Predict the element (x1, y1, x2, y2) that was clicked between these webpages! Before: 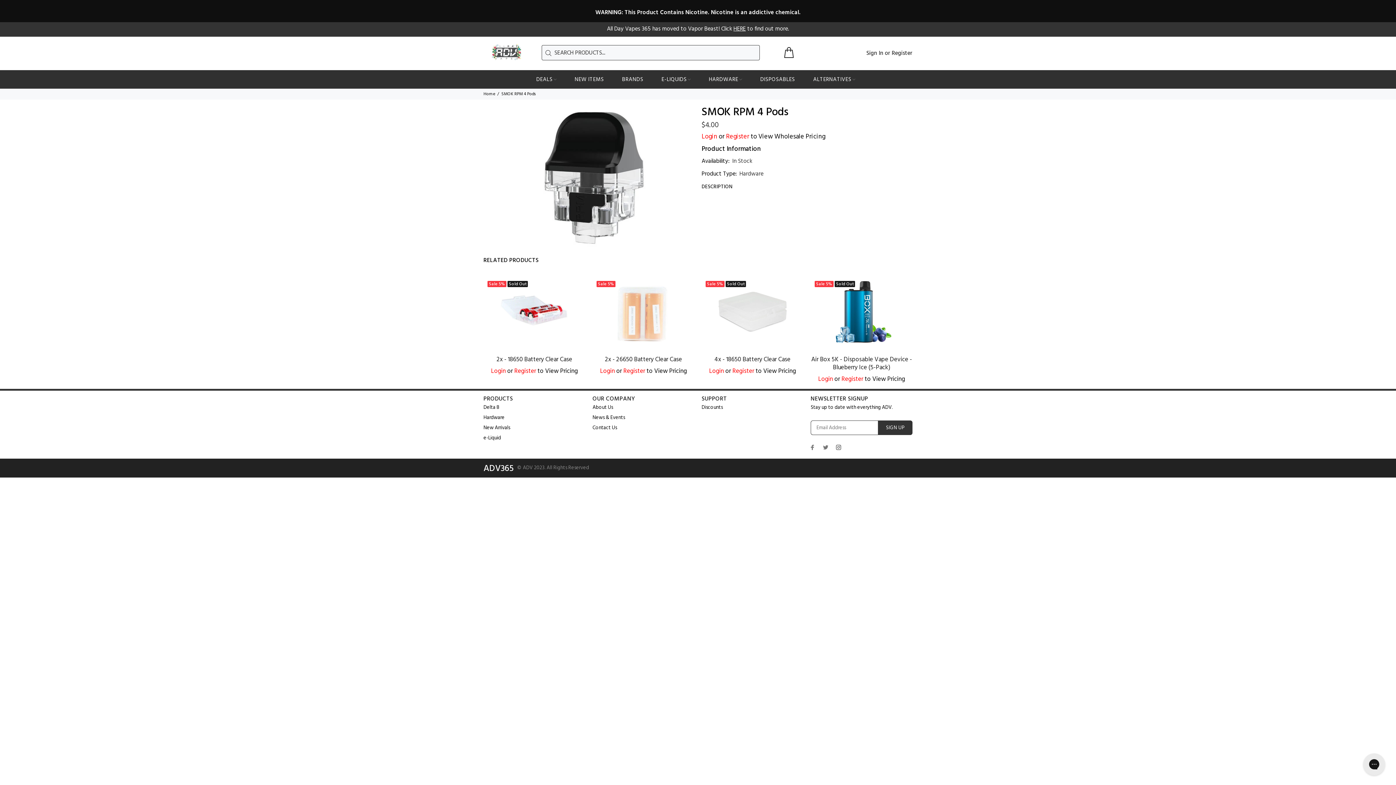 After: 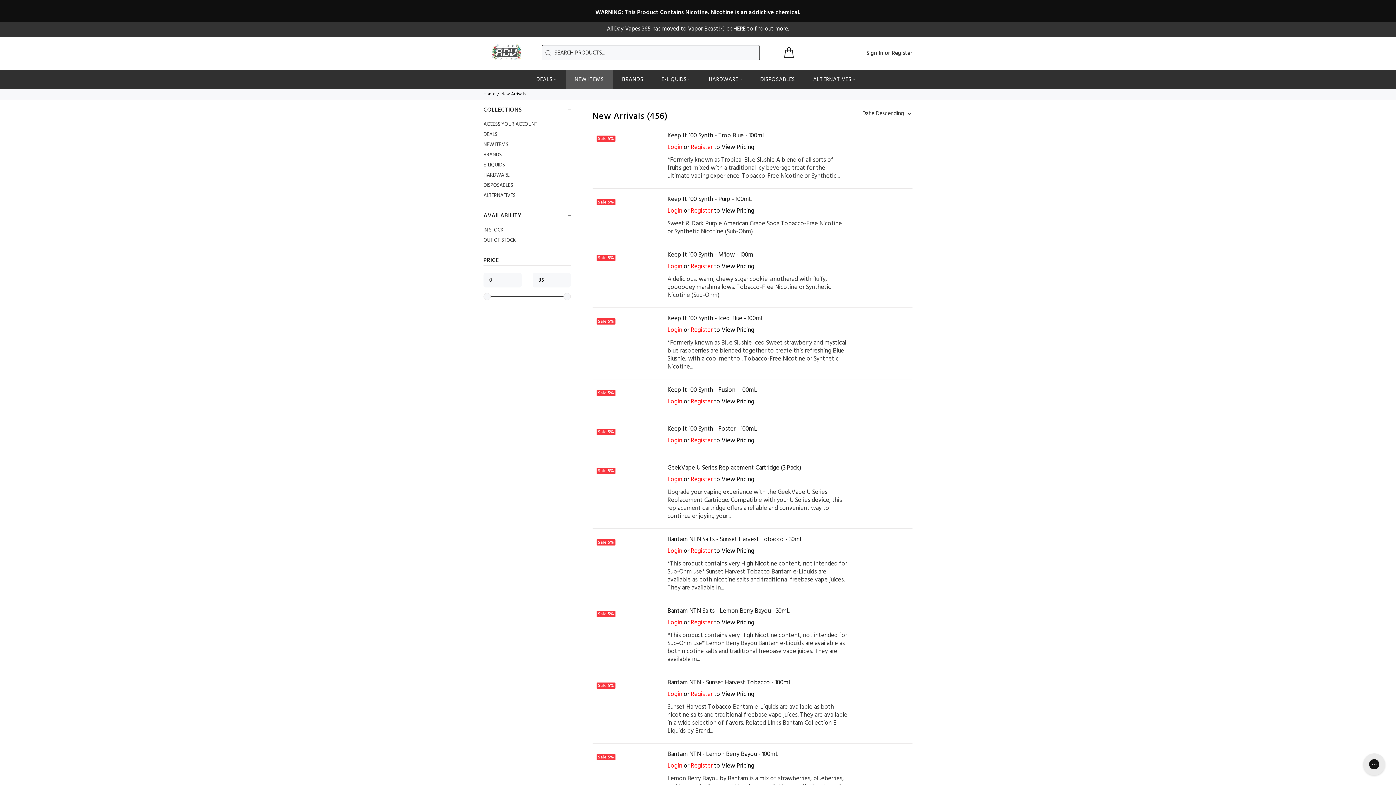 Action: label: NEW ITEMS bbox: (565, 70, 613, 88)